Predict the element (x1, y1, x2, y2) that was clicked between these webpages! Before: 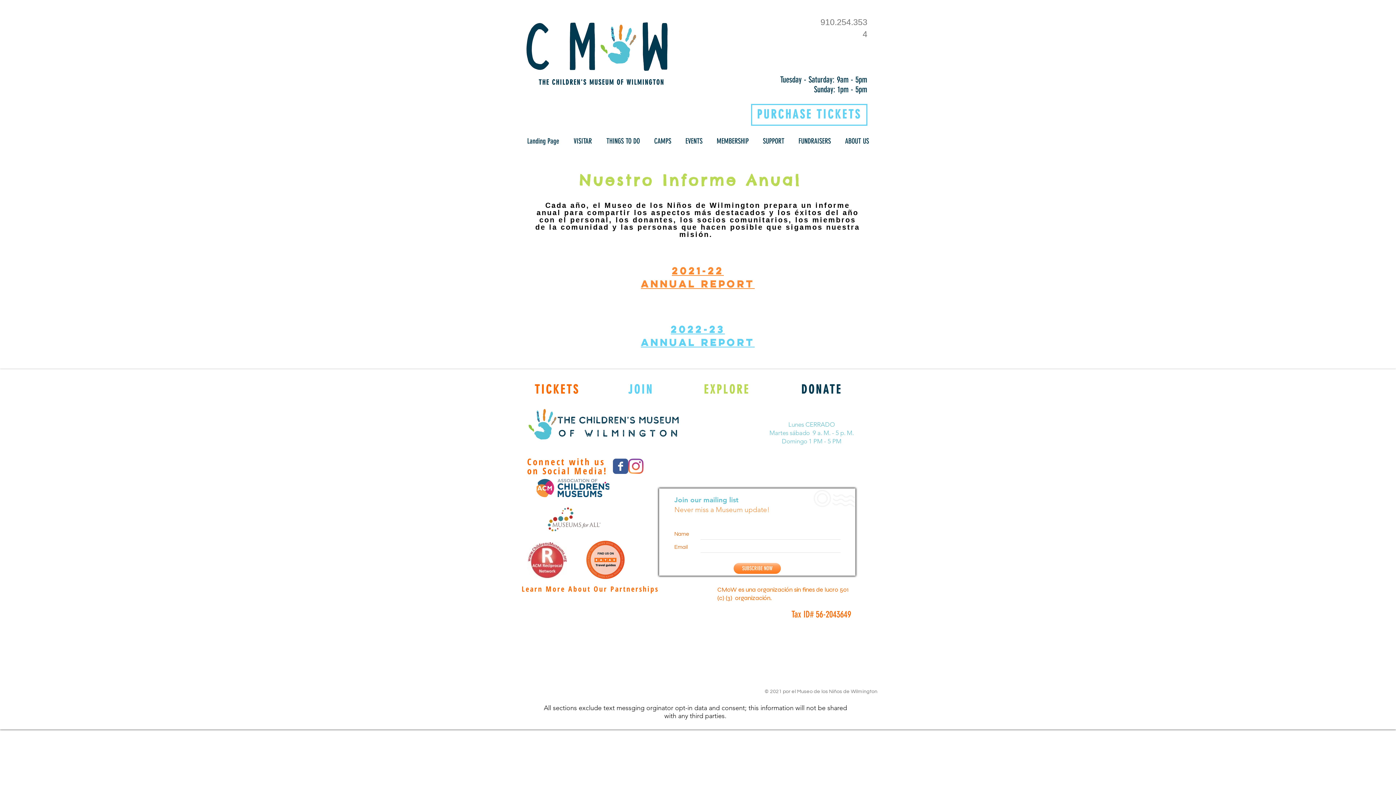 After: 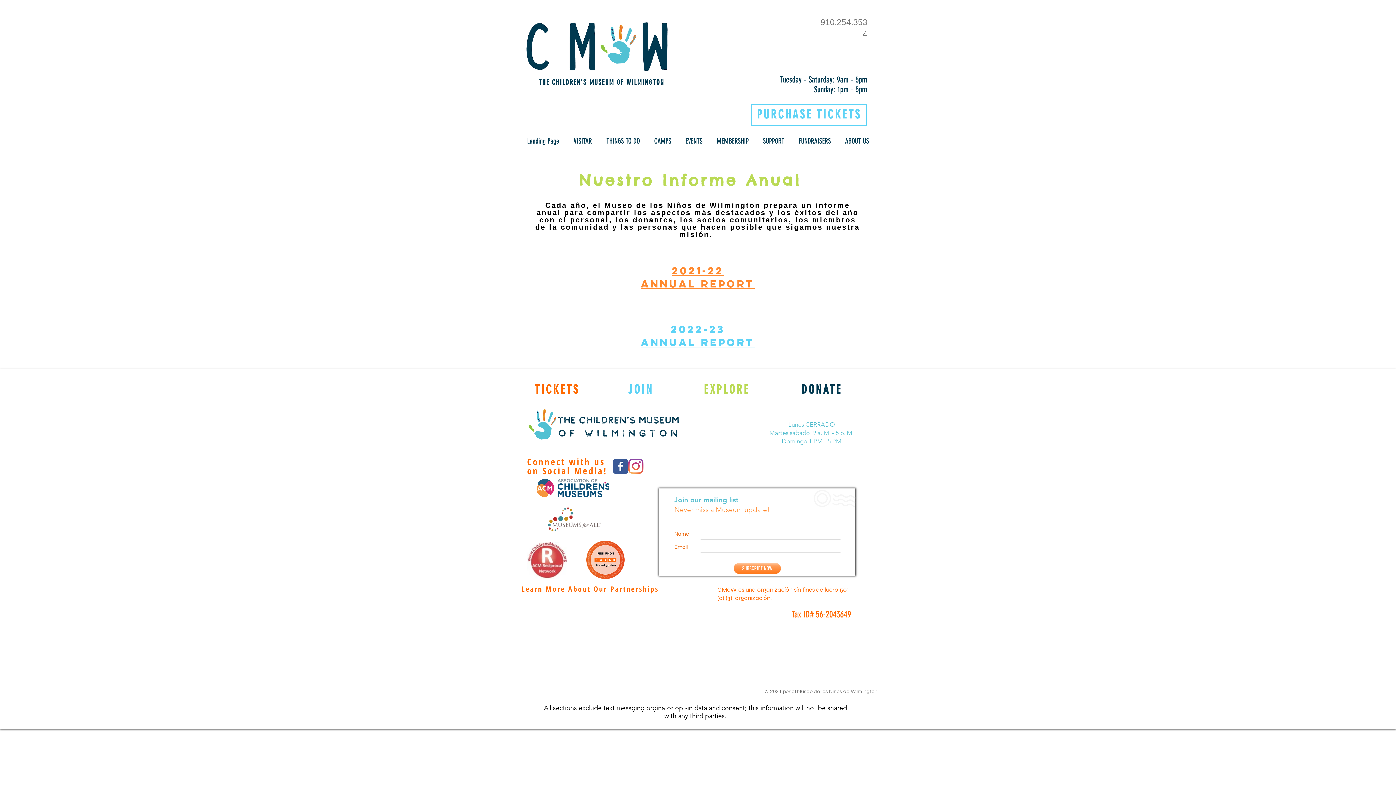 Action: bbox: (647, 133, 678, 149) label: CAMPS